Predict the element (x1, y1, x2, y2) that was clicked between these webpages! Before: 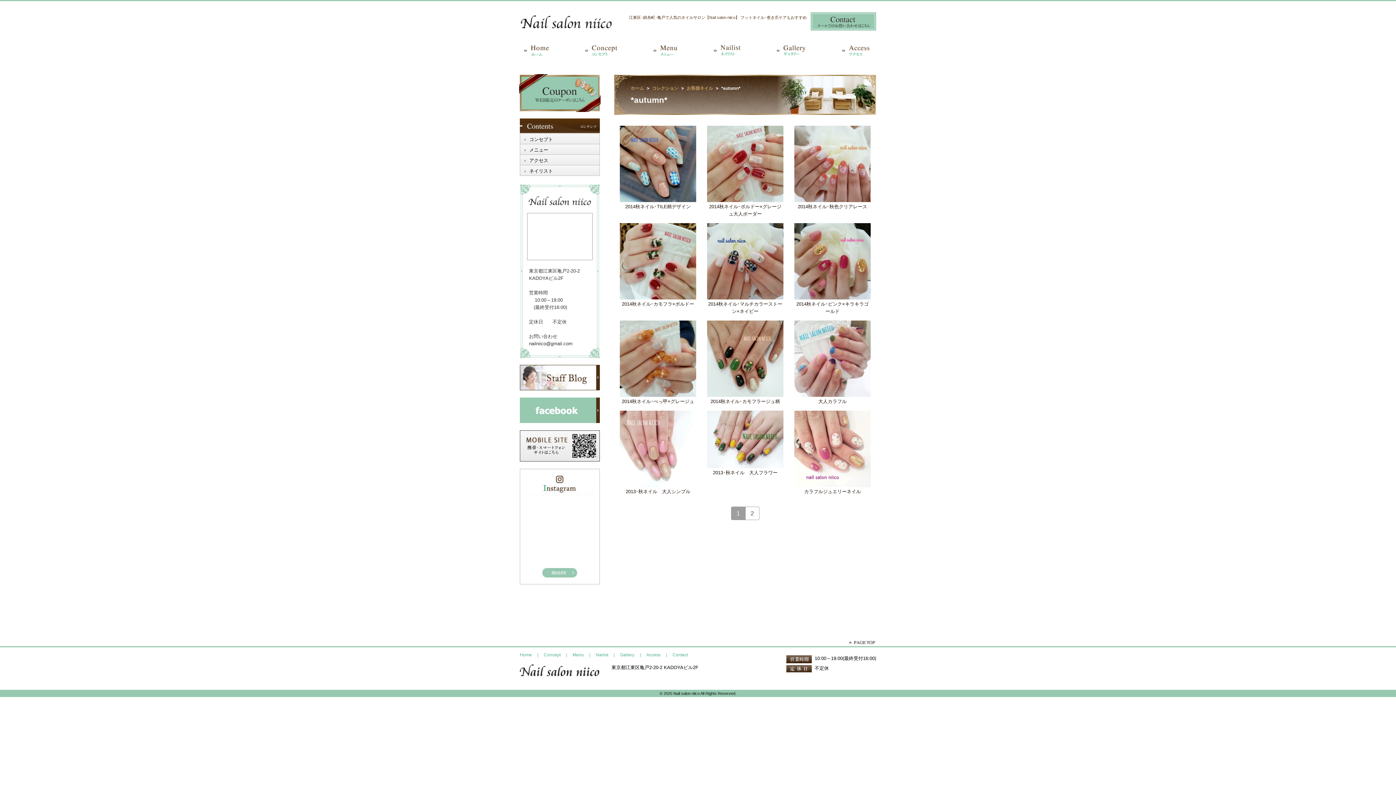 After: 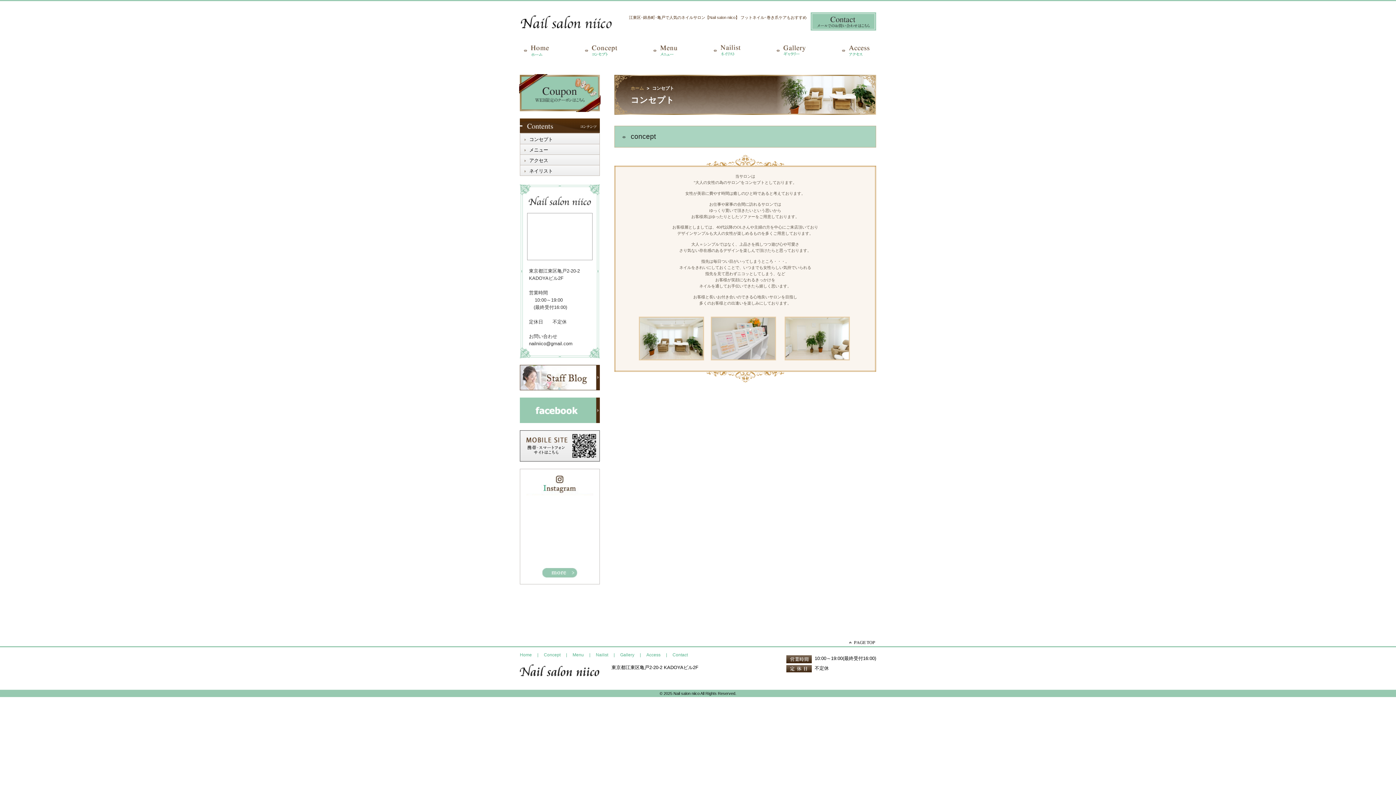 Action: bbox: (581, 44, 649, 57)